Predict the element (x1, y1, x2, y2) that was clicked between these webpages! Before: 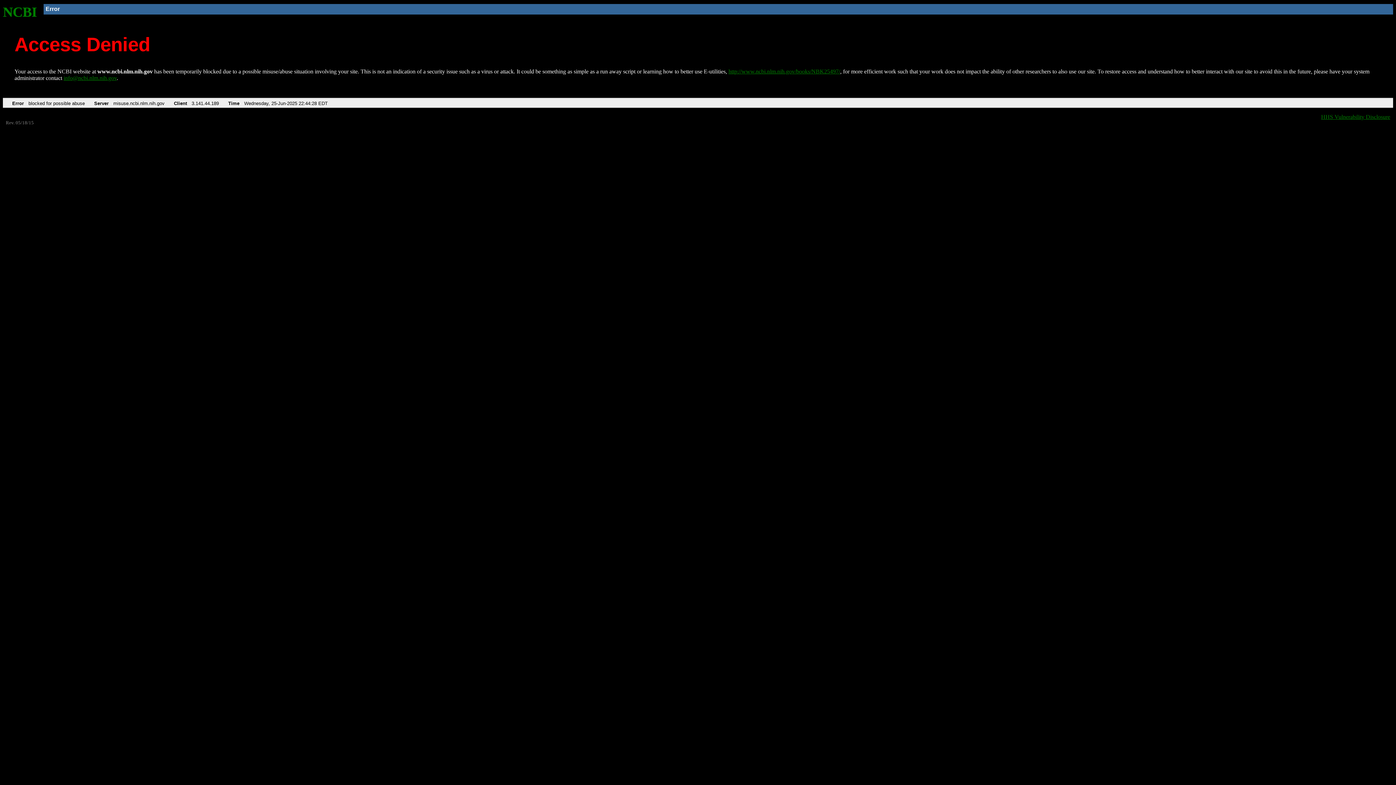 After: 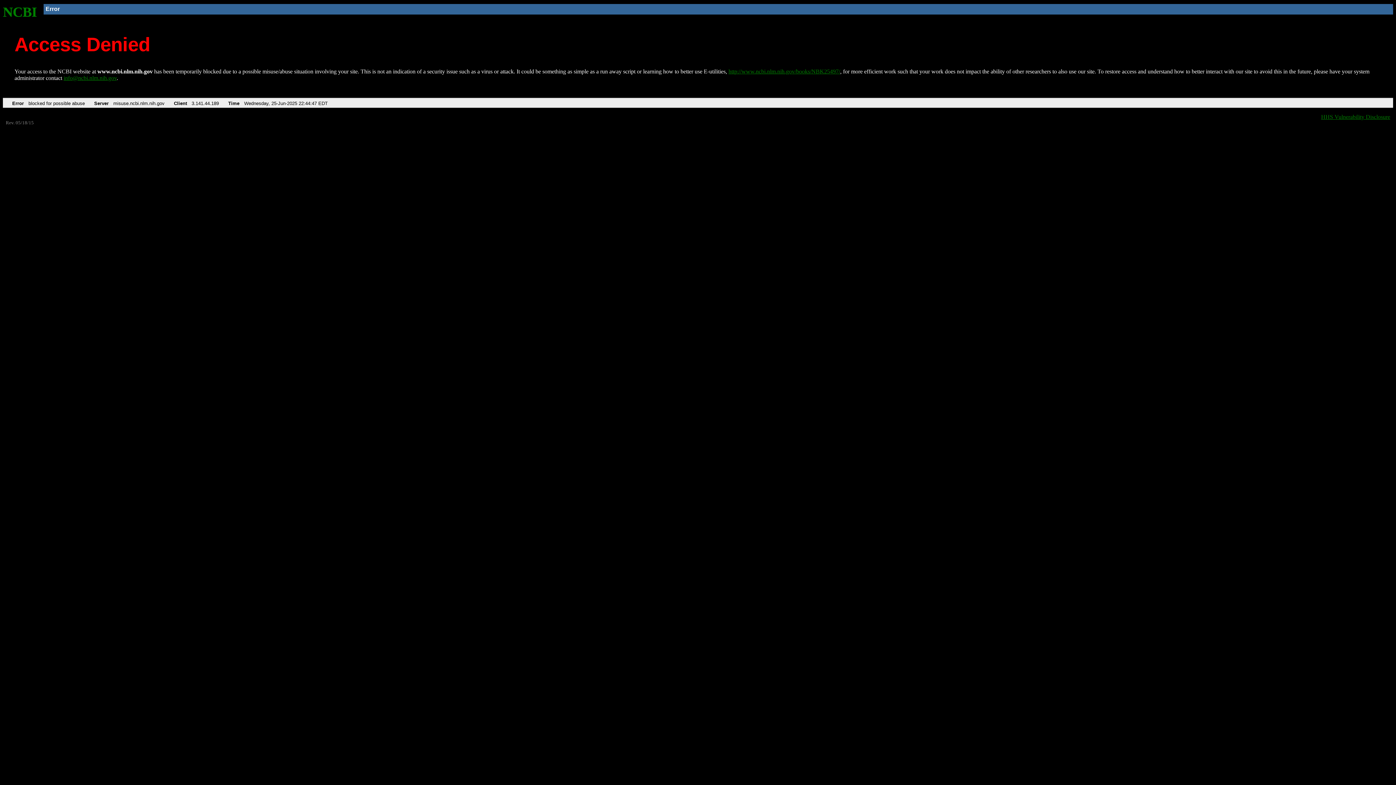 Action: bbox: (728, 68, 840, 74) label: http://www.ncbi.nlm.nih.gov/books/NBK25497/